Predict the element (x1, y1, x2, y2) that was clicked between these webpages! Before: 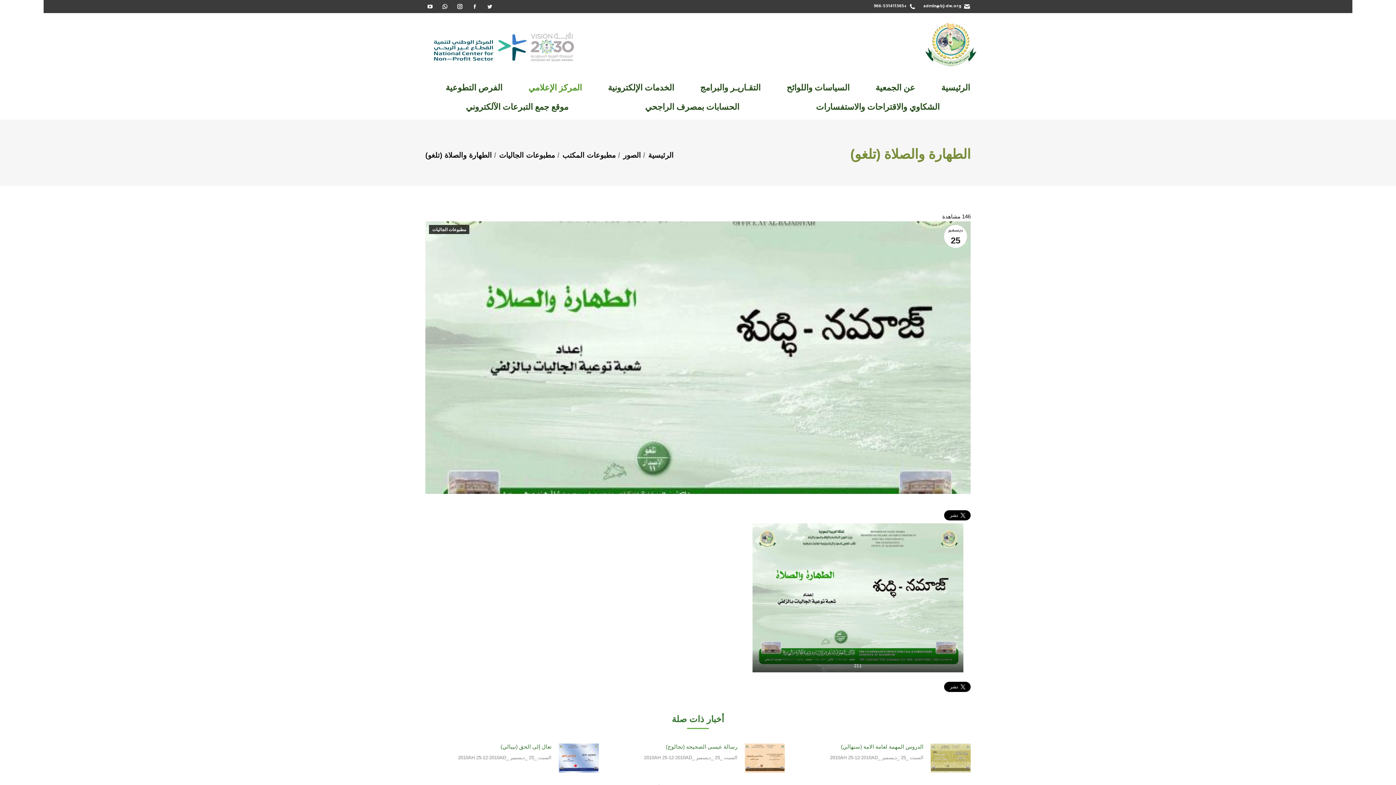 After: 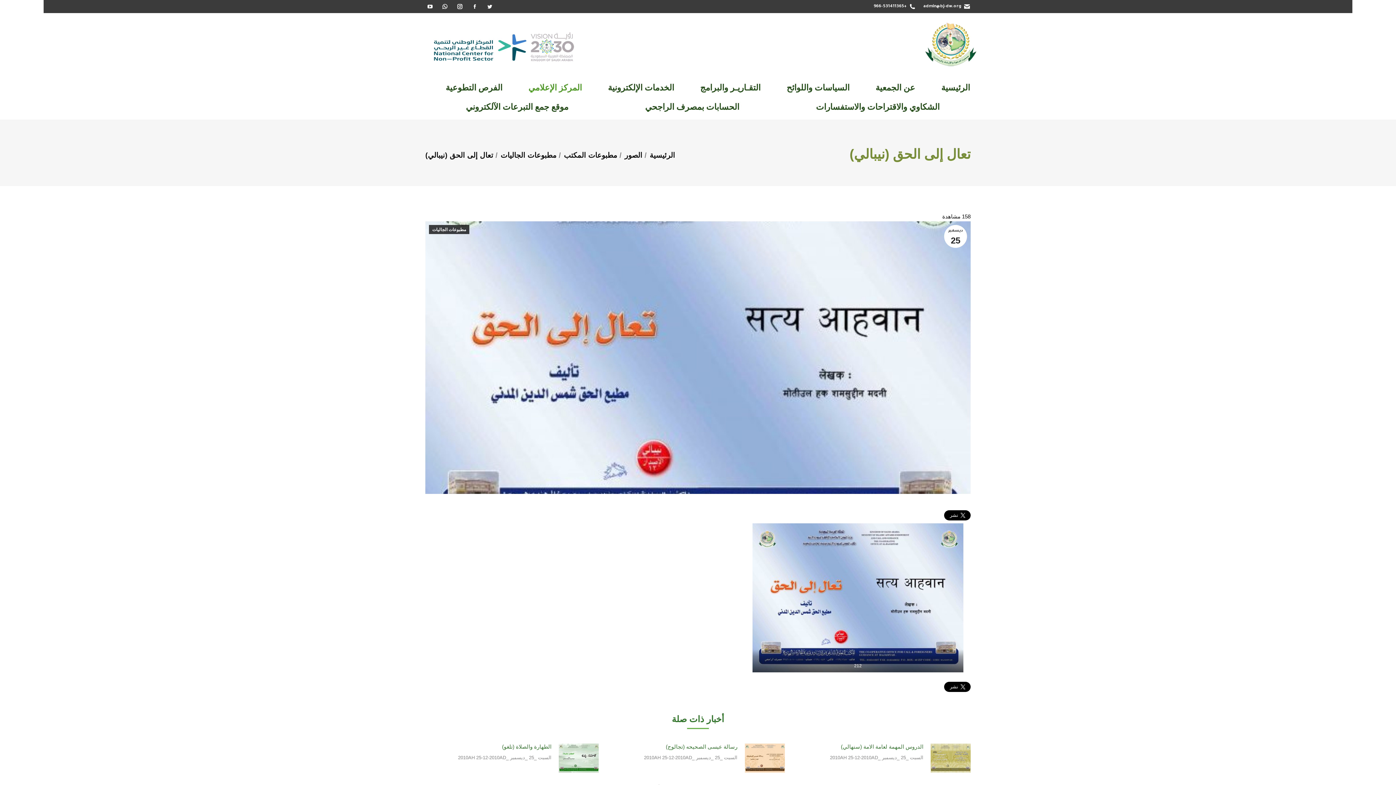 Action: bbox: (500, 742, 551, 751) label: تعال إلى الحق (نيبالي)